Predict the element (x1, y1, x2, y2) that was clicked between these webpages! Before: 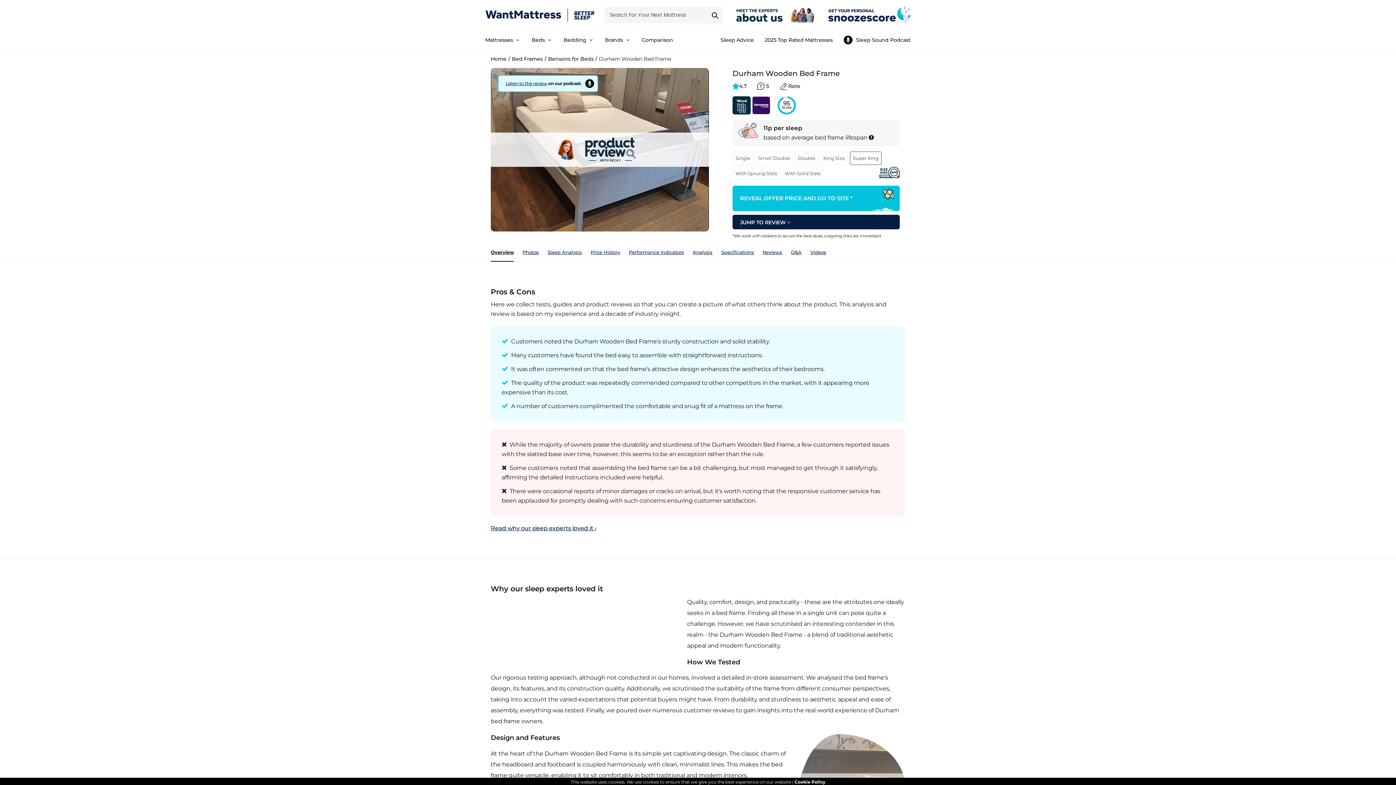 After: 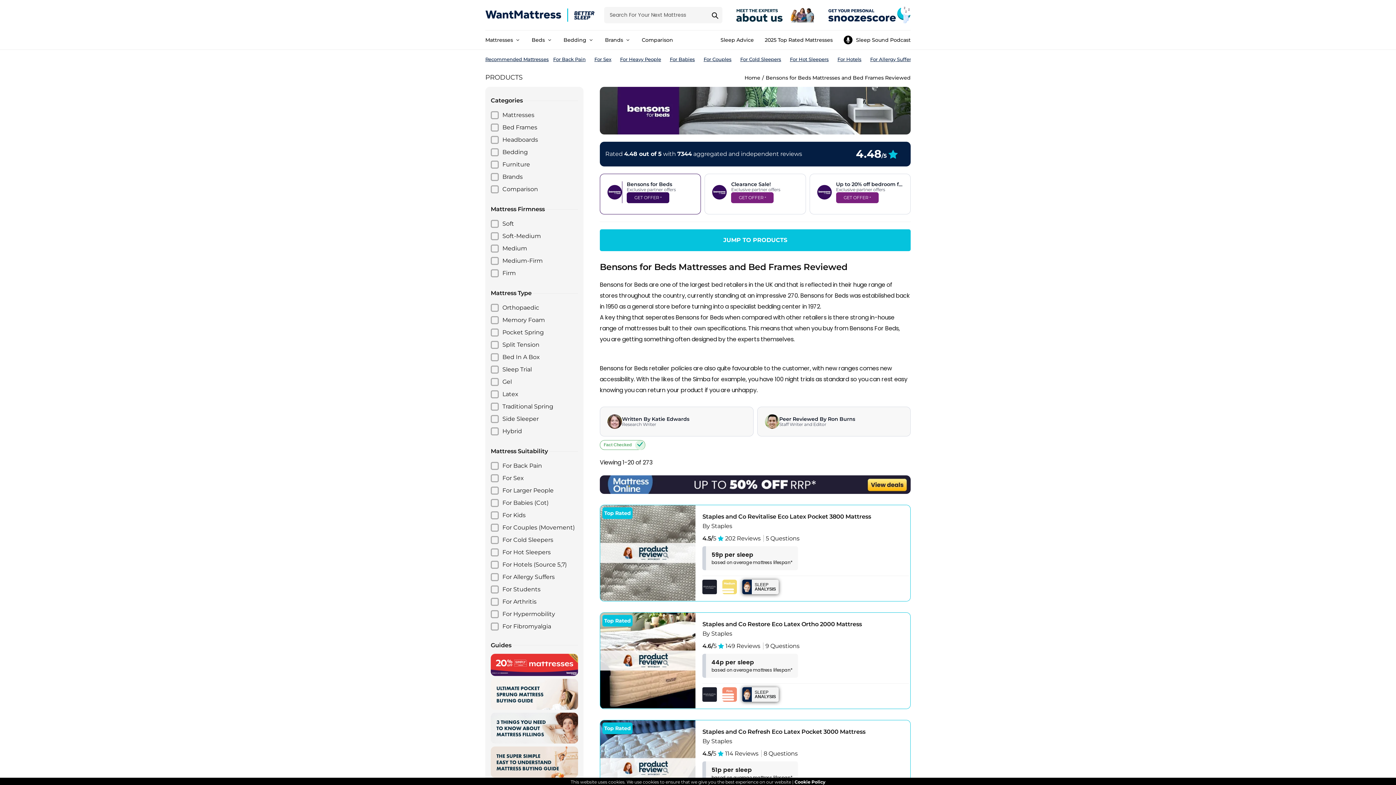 Action: bbox: (752, 101, 770, 108)